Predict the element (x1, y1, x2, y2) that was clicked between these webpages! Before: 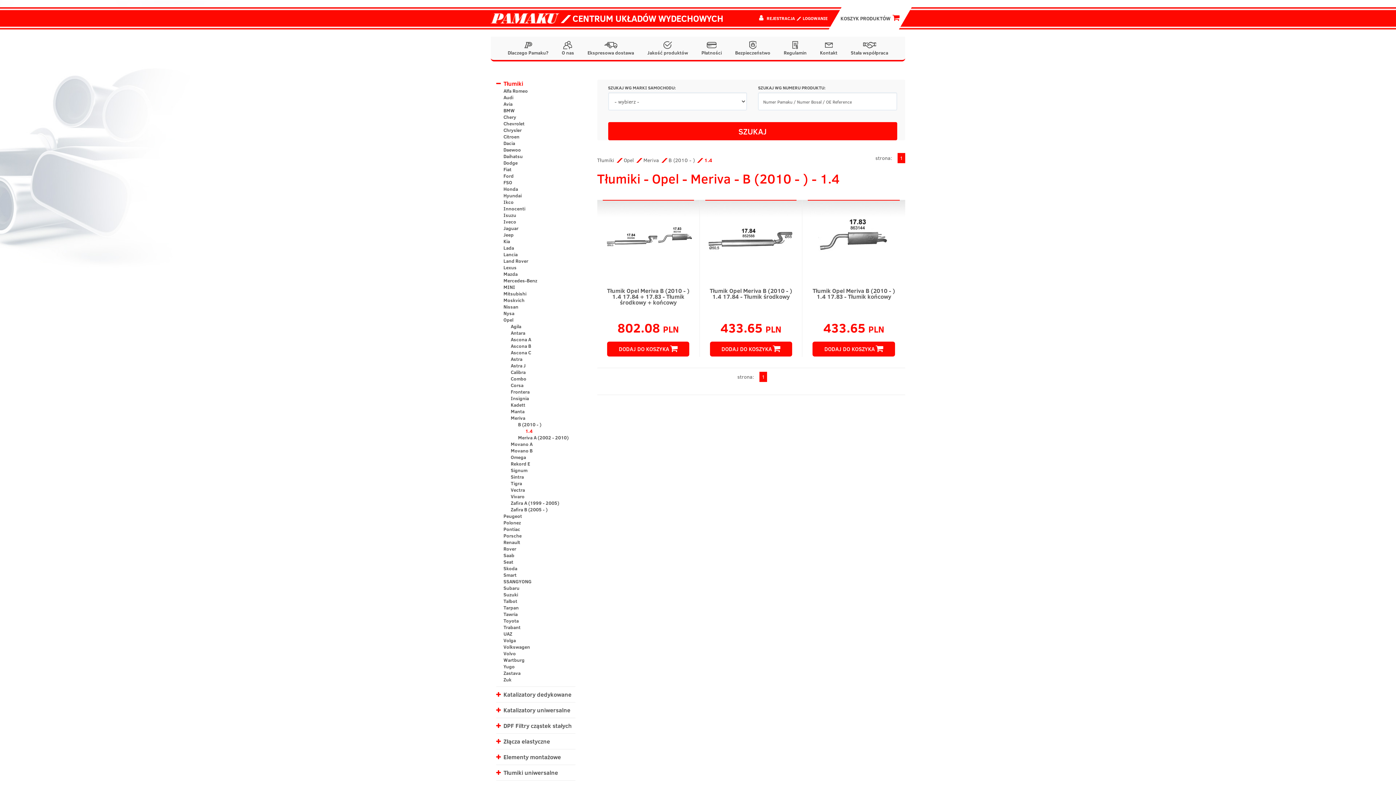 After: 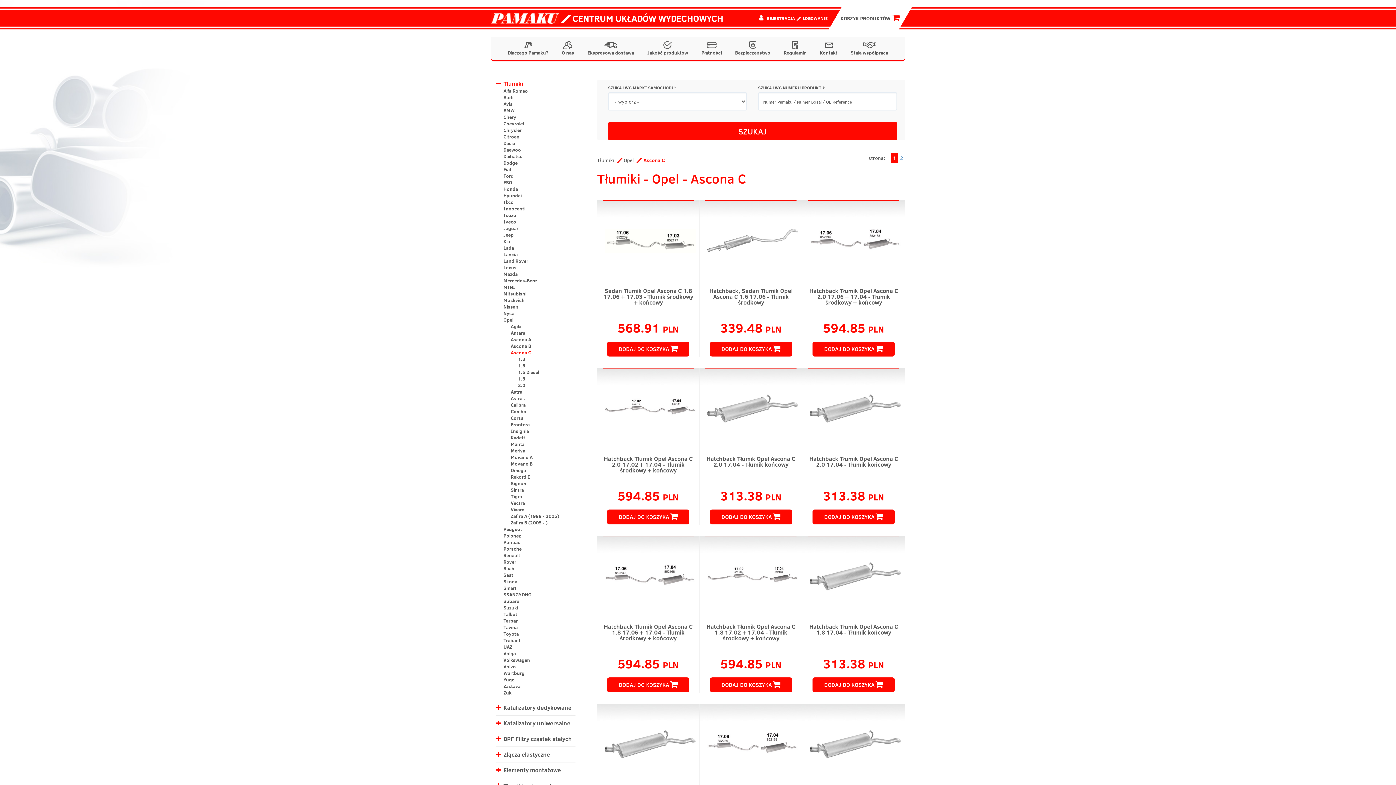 Action: bbox: (510, 349, 531, 356) label: Ascona C